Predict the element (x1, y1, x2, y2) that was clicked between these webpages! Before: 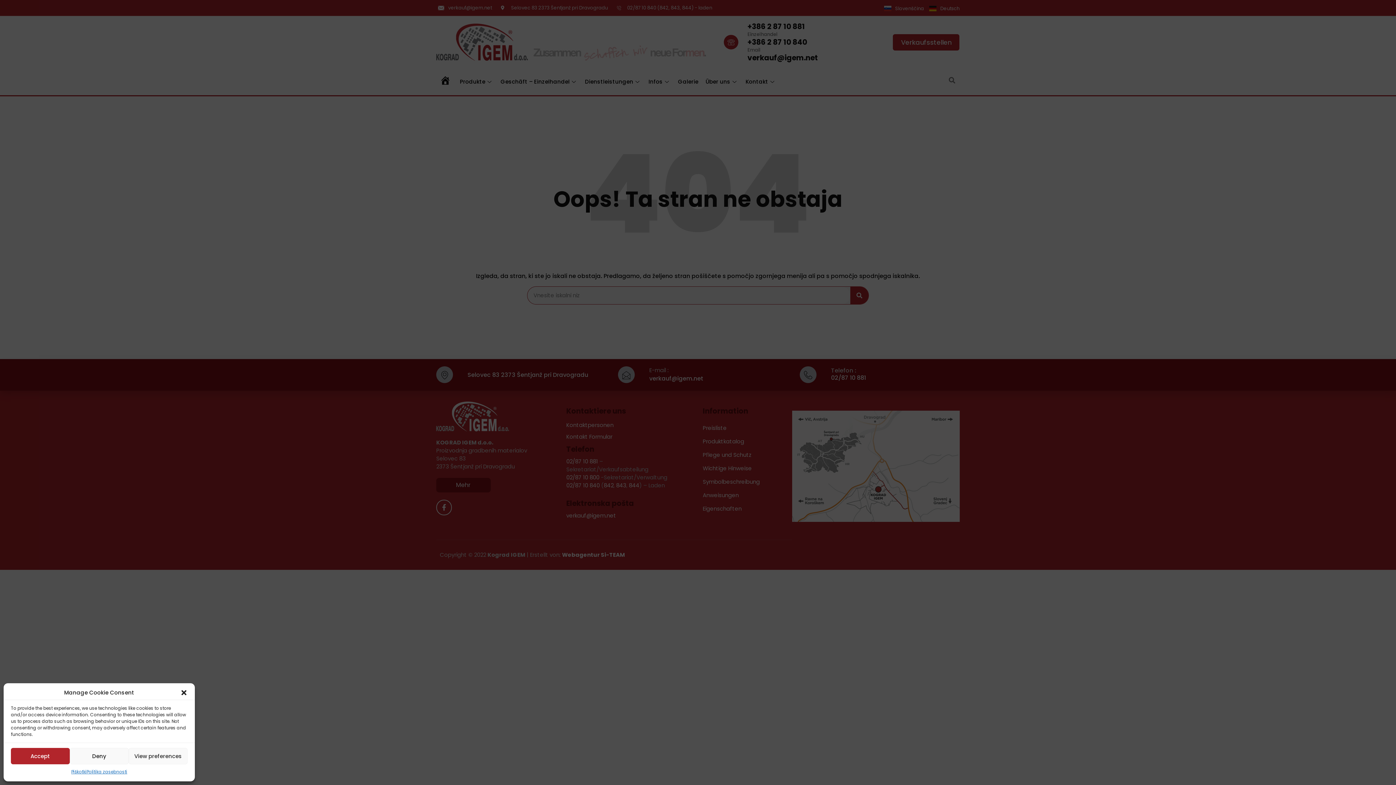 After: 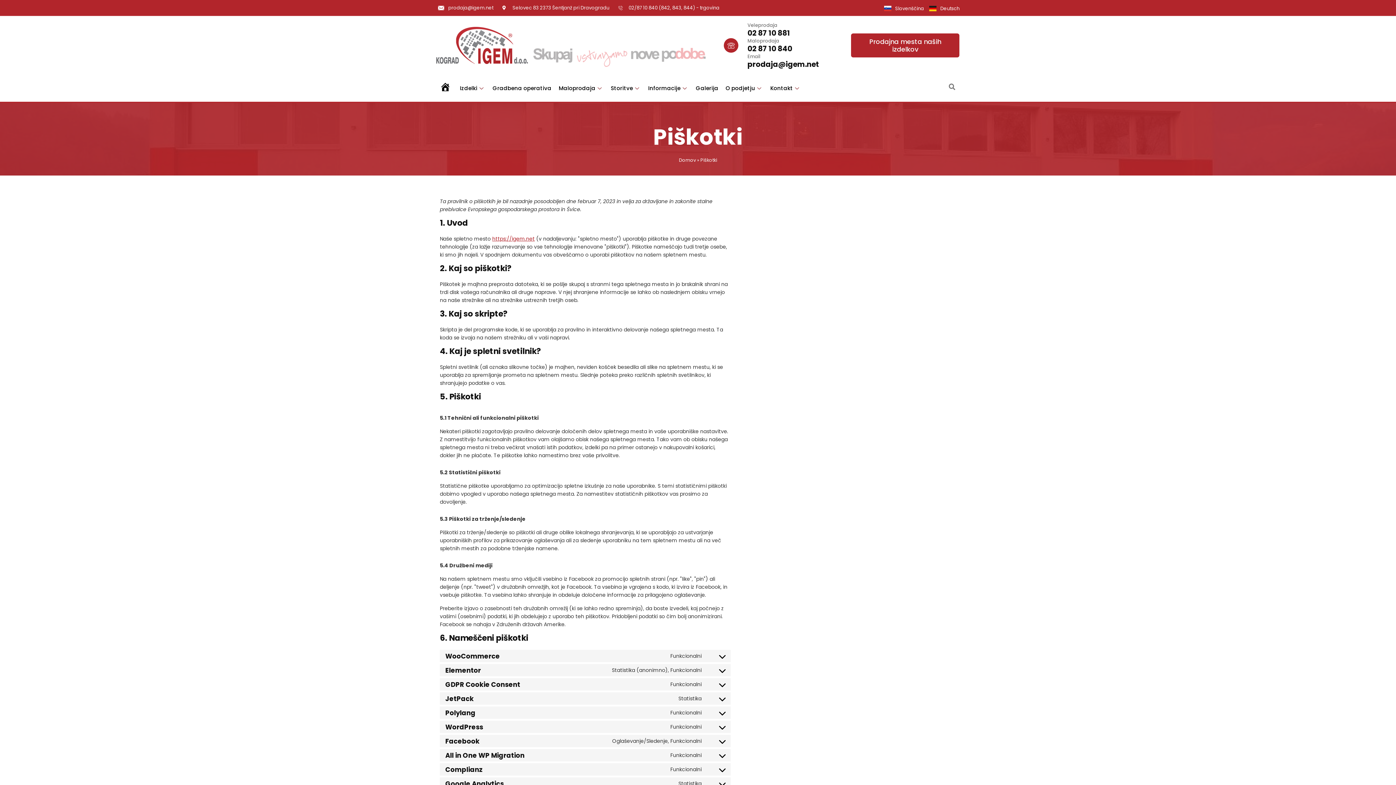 Action: label: Piškotki bbox: (71, 768, 86, 776)